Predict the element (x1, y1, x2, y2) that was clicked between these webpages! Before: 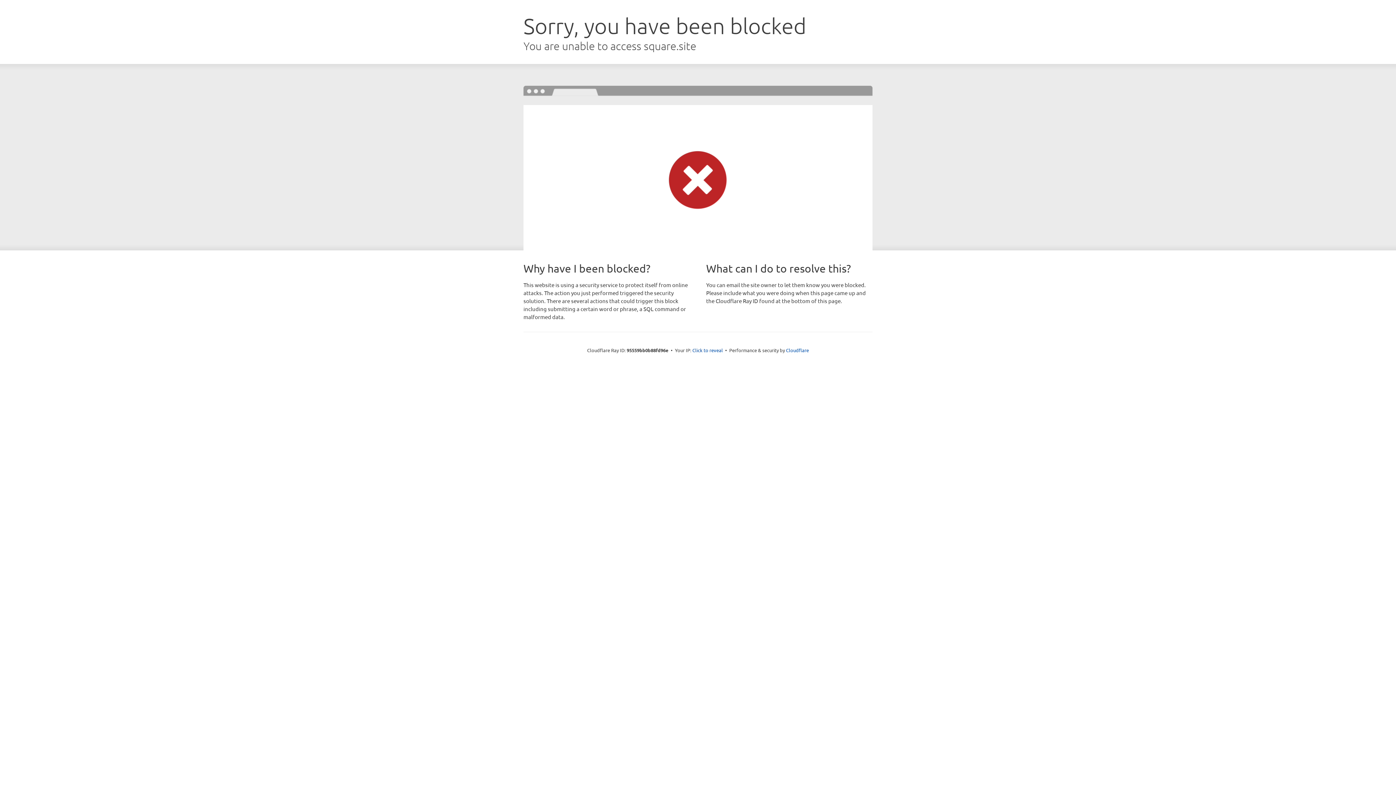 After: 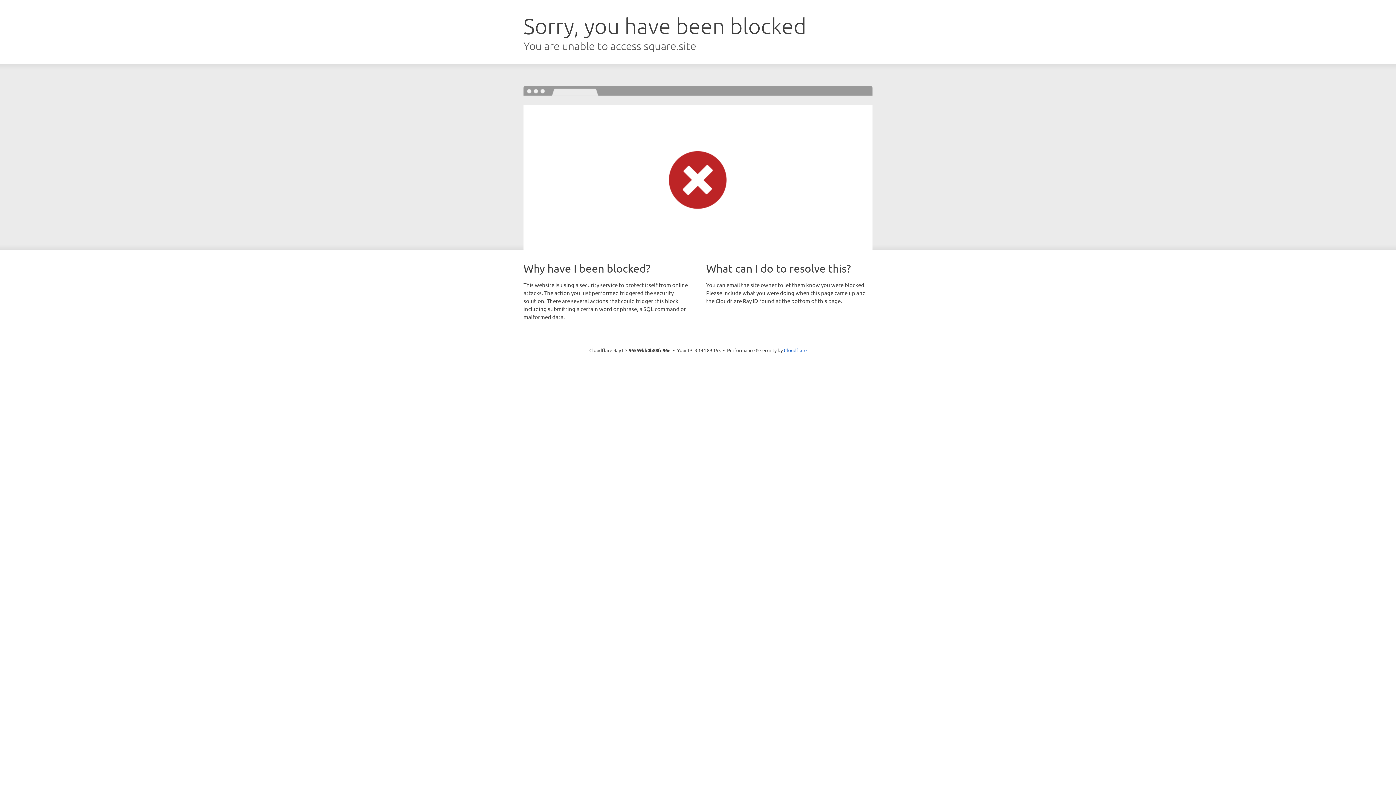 Action: label: Click to reveal bbox: (692, 346, 723, 353)